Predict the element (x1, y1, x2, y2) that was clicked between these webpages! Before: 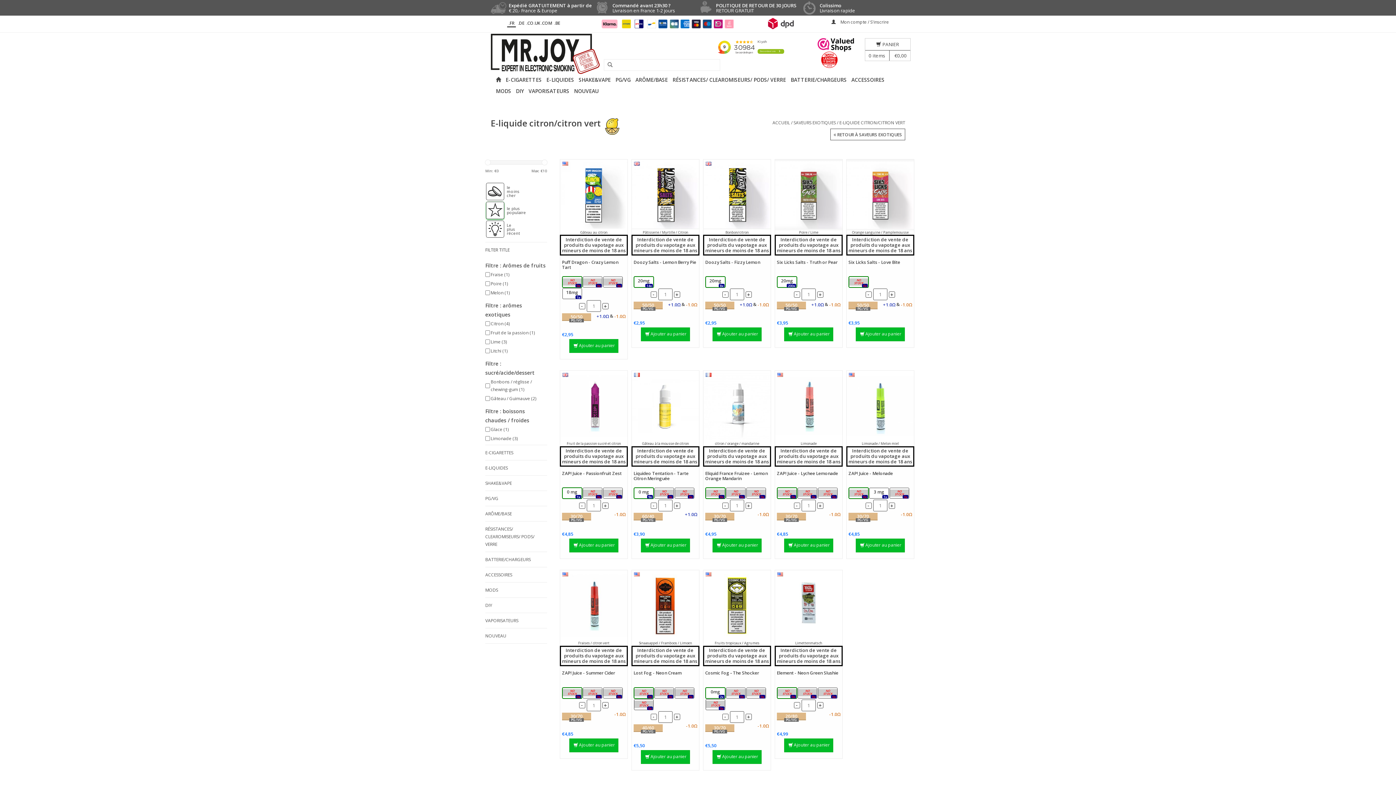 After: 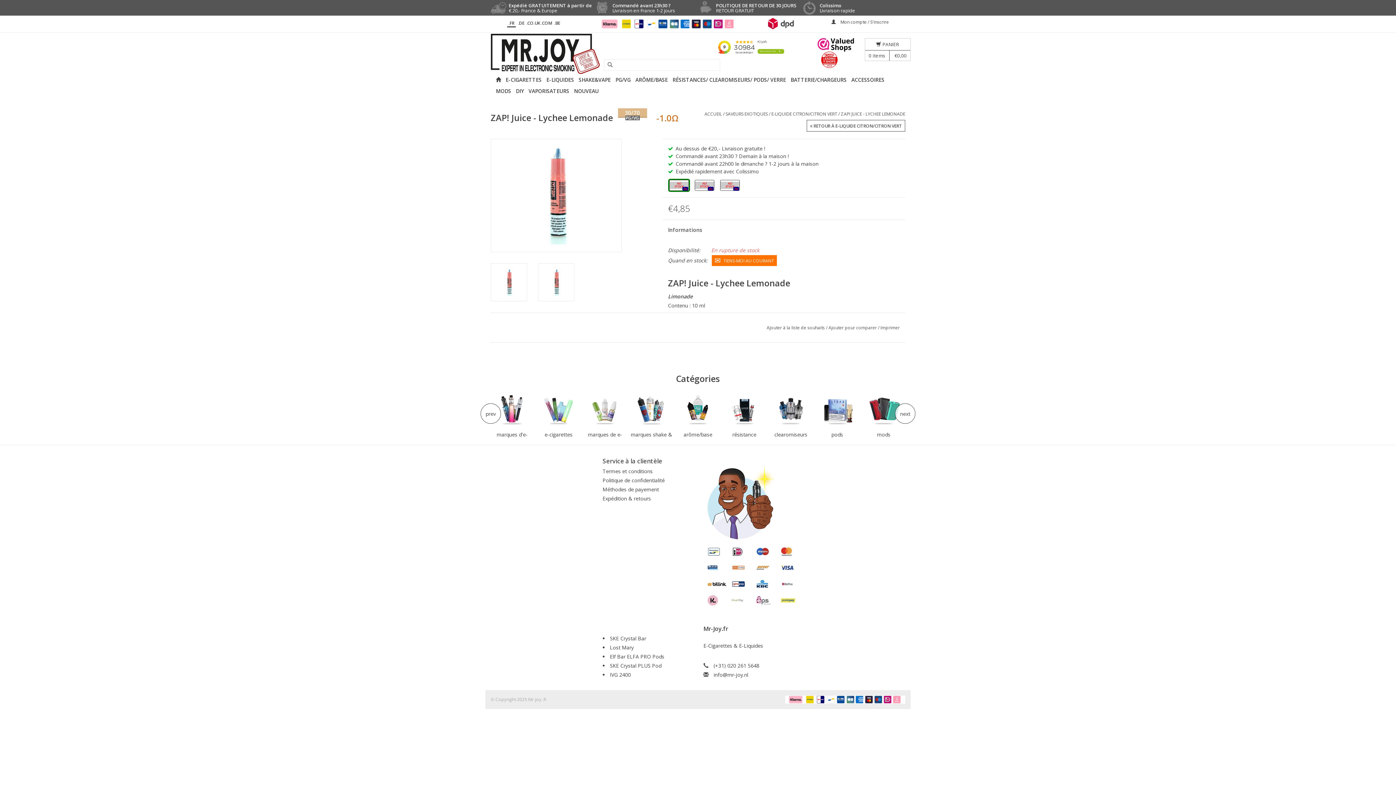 Action: bbox: (775, 370, 842, 441)